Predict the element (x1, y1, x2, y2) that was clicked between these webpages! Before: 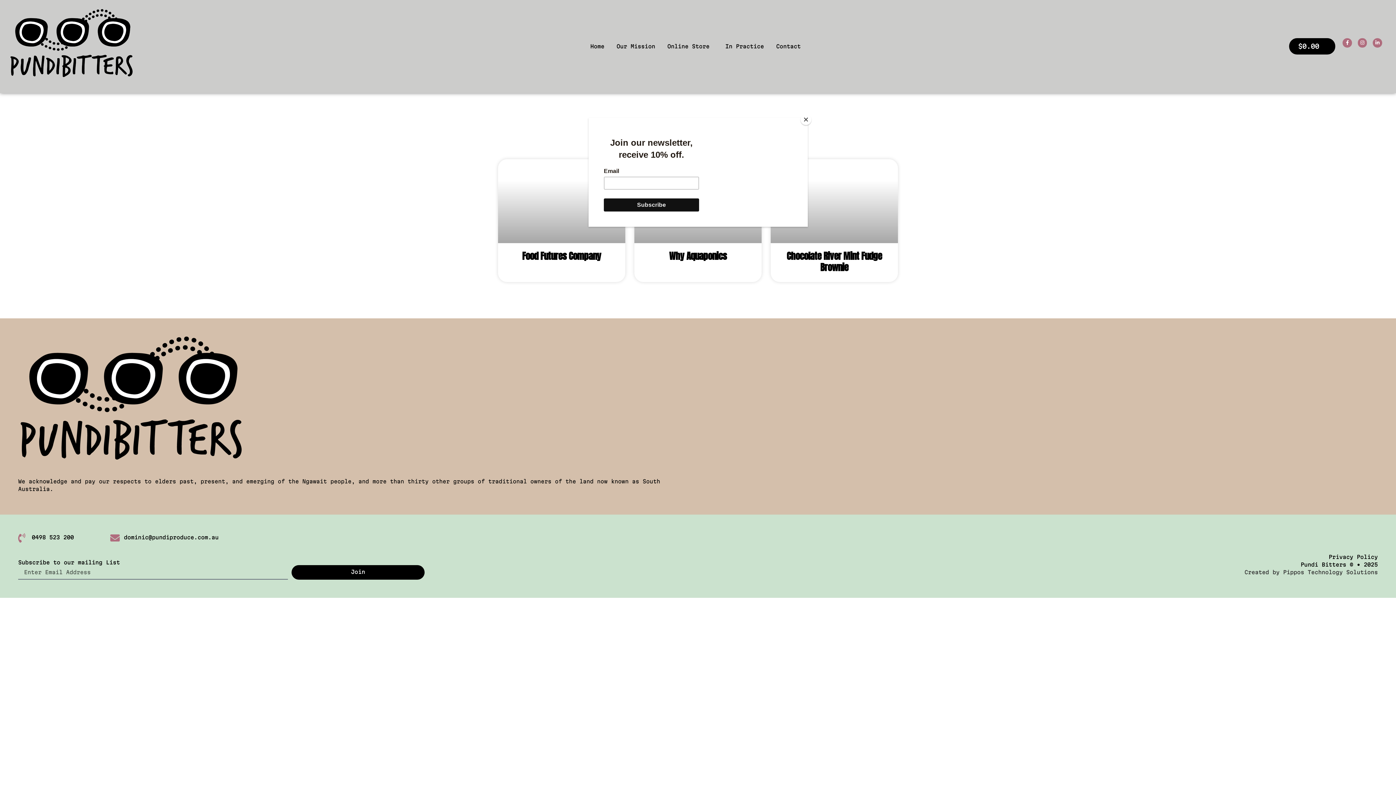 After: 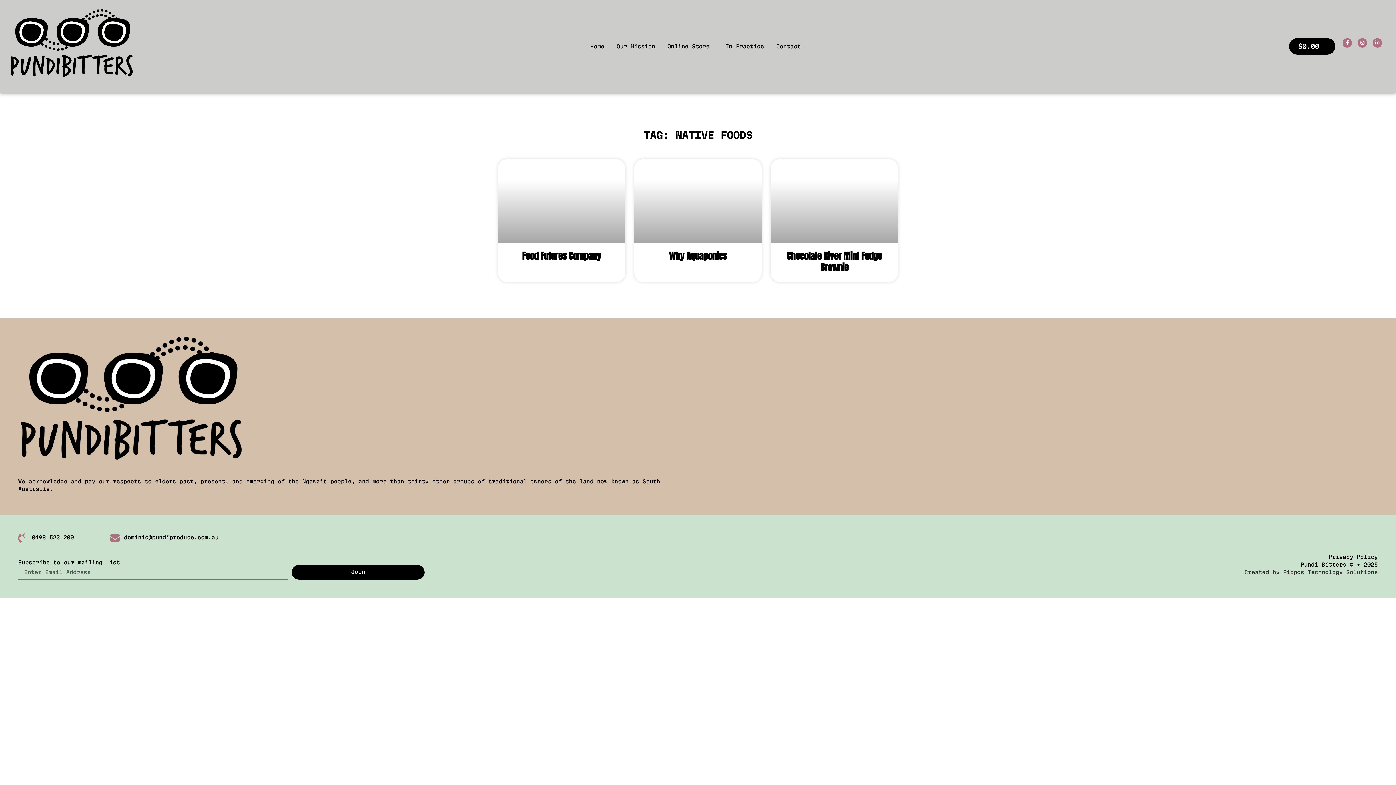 Action: bbox: (800, 114, 811, 125) label: Close